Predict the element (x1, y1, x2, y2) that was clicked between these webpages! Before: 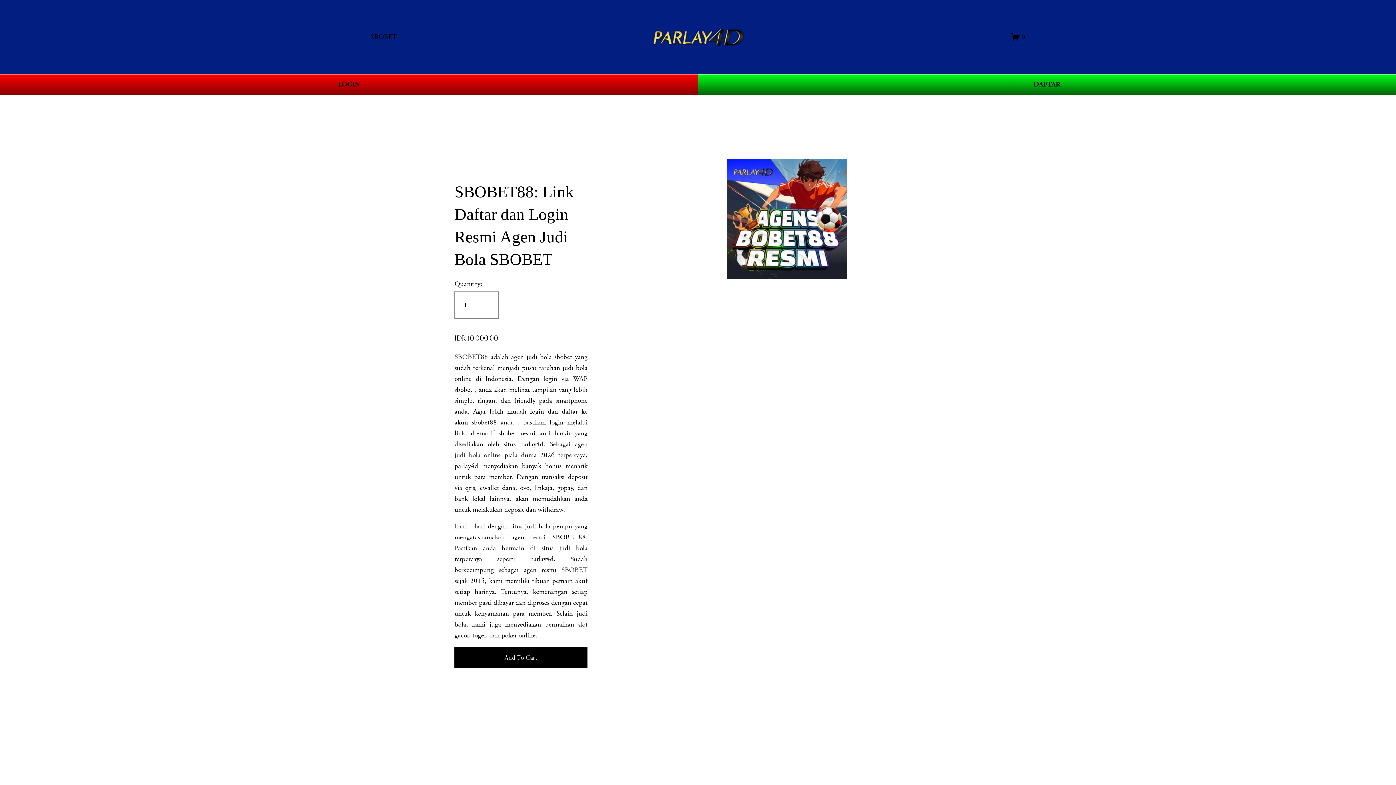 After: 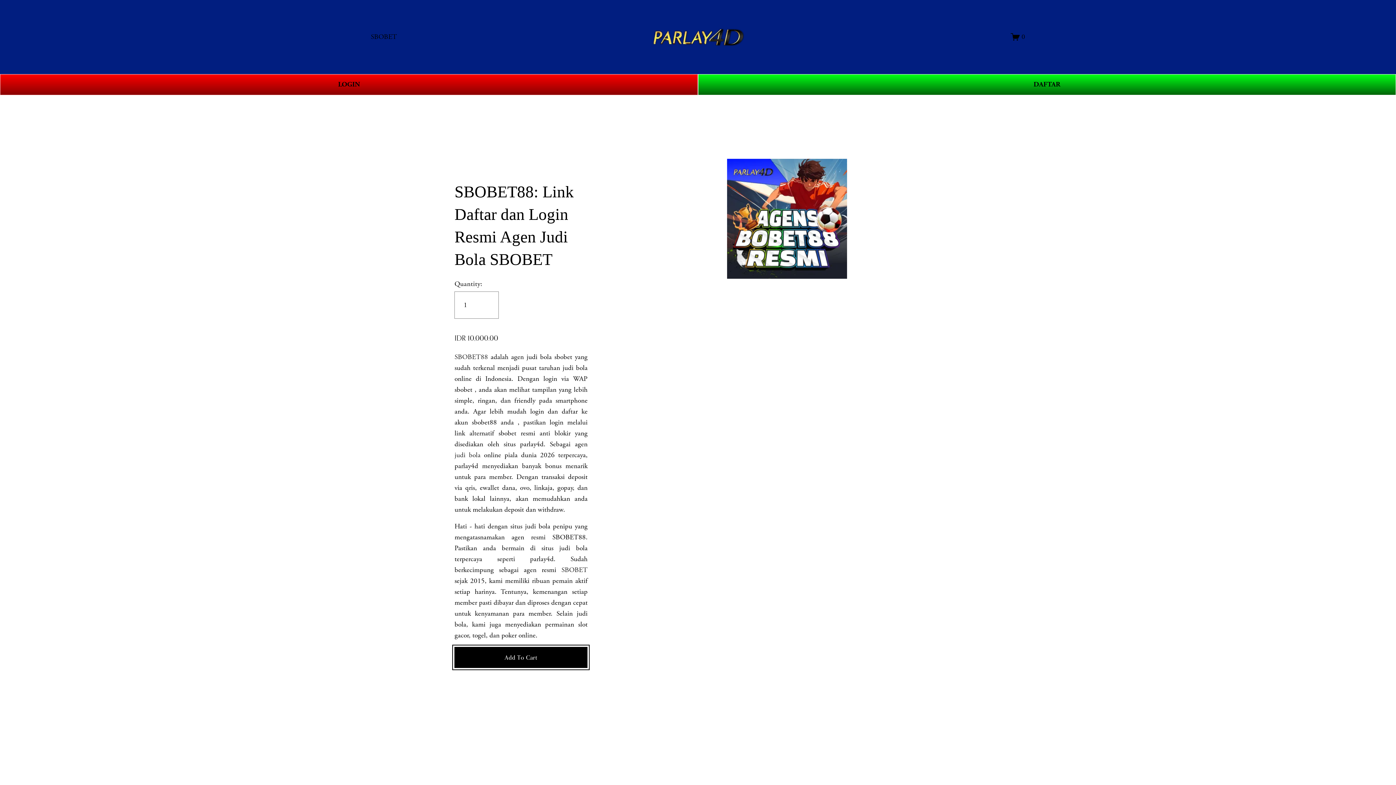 Action: bbox: (454, 647, 587, 668) label: Add To Cart